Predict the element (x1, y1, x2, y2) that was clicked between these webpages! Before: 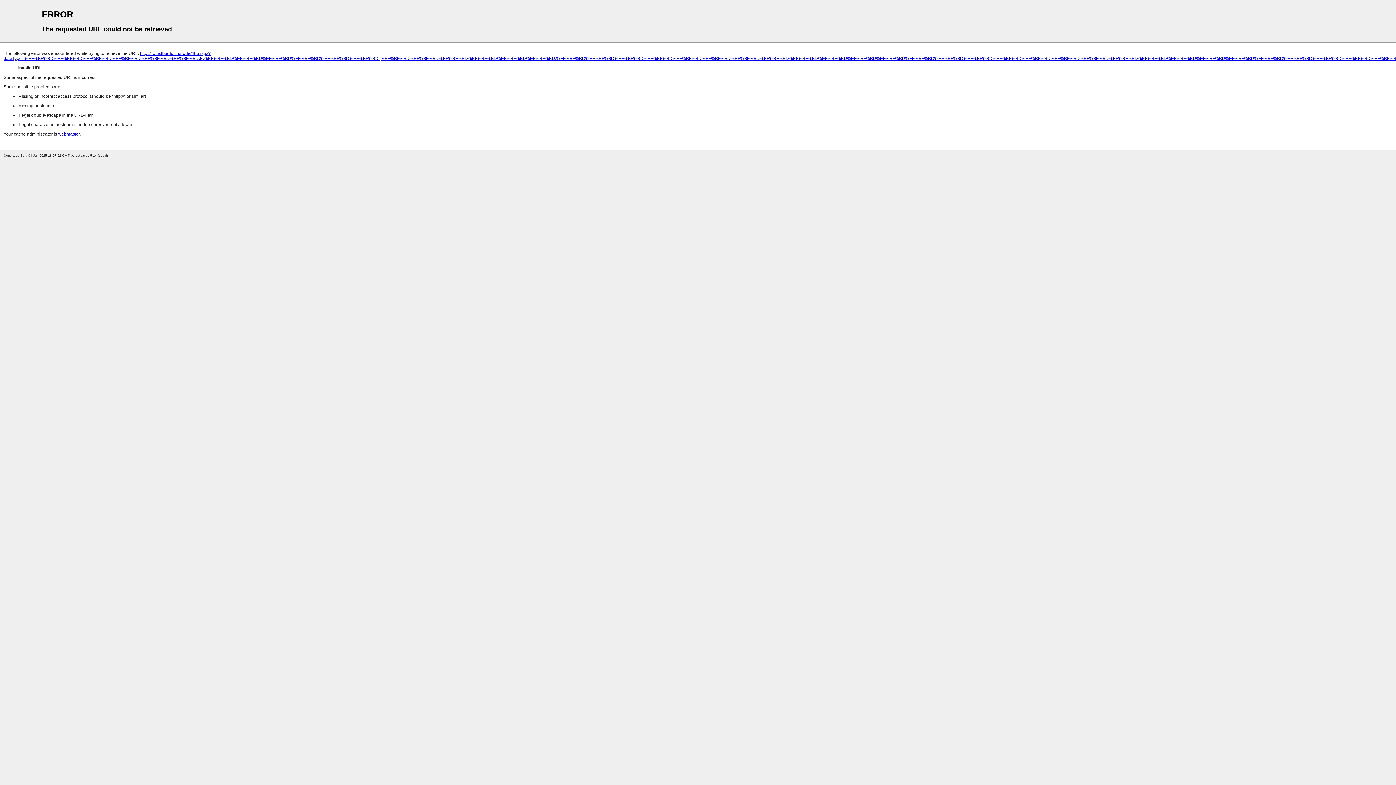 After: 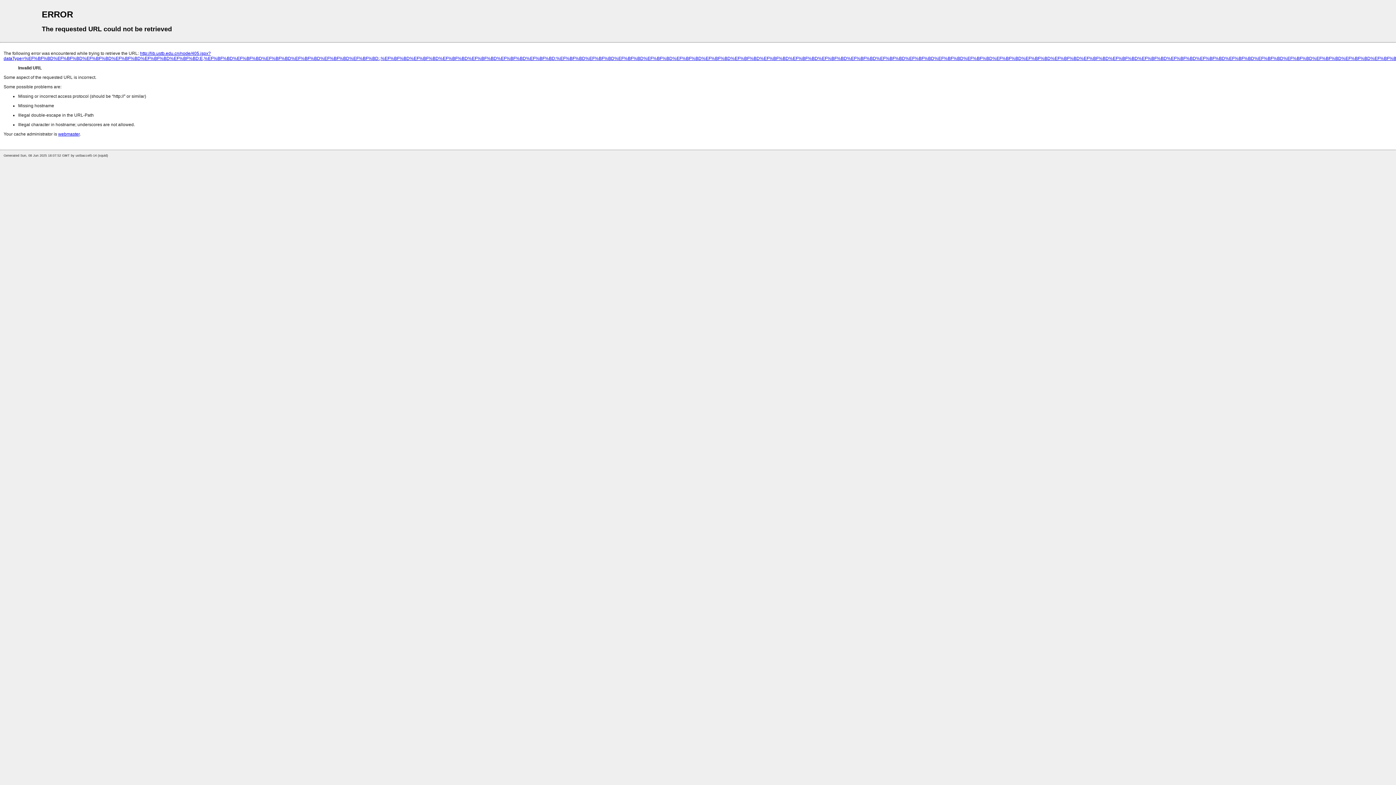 Action: bbox: (58, 131, 79, 136) label: webmaster